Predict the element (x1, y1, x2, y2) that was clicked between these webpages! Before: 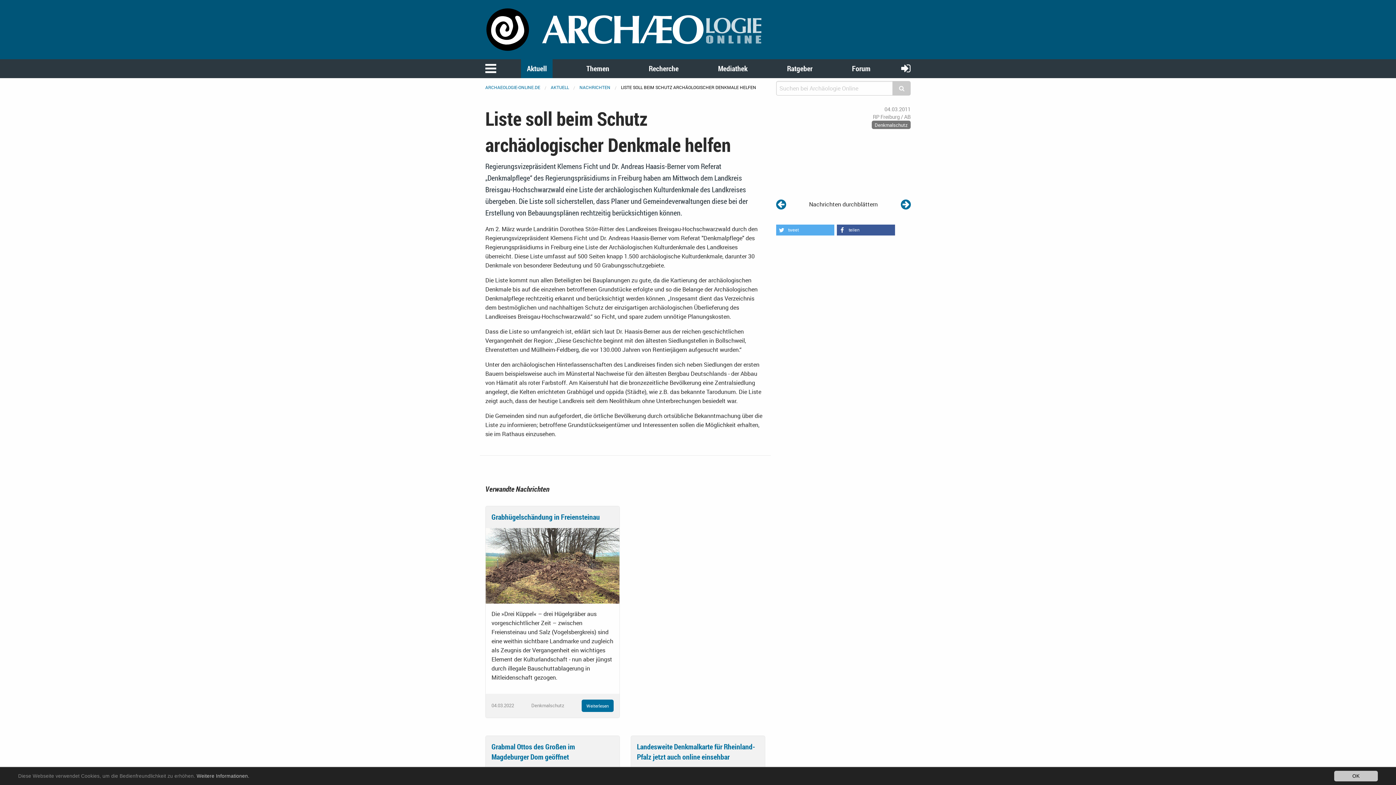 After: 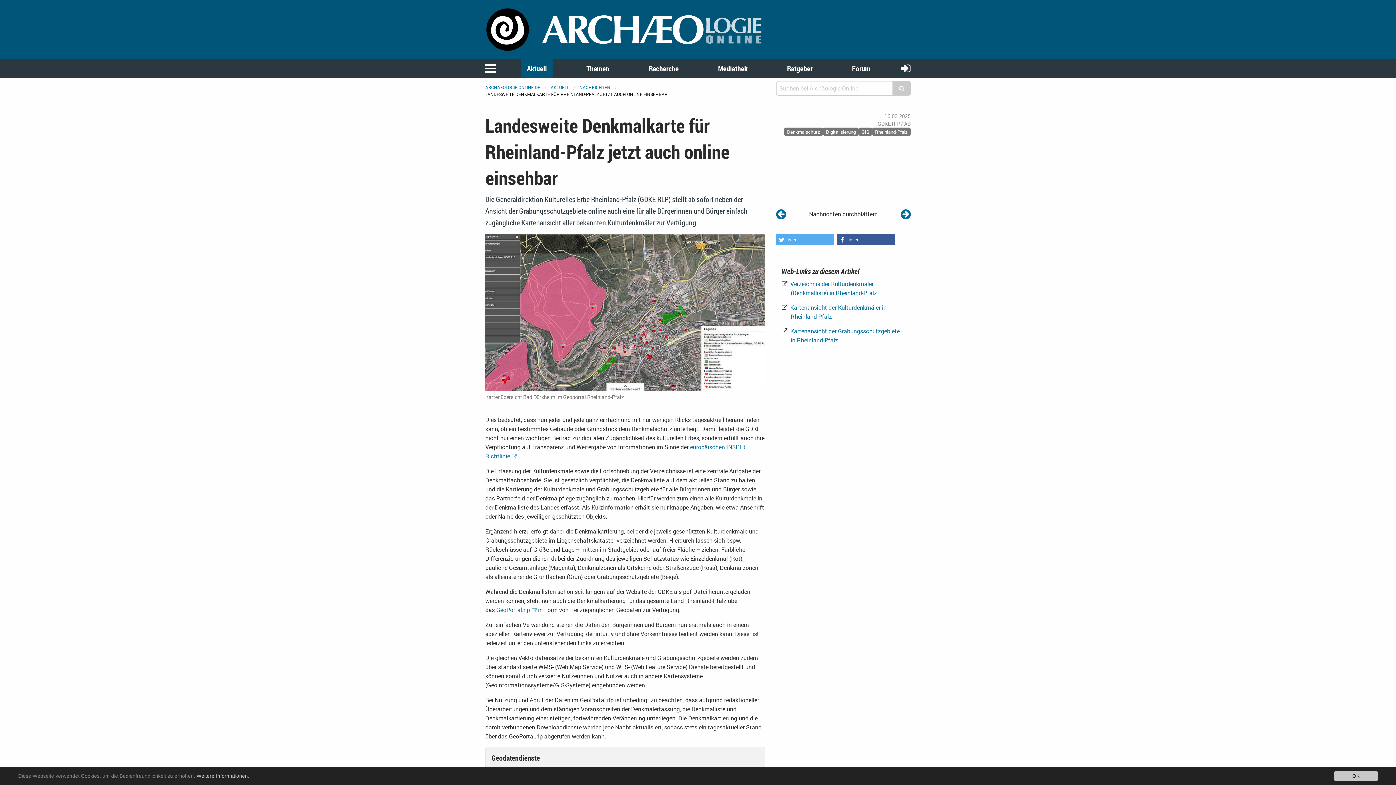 Action: bbox: (637, 742, 755, 762) label: Landesweite Denkmalkarte für Rheinland-Pfalz jetzt auch online einsehbar